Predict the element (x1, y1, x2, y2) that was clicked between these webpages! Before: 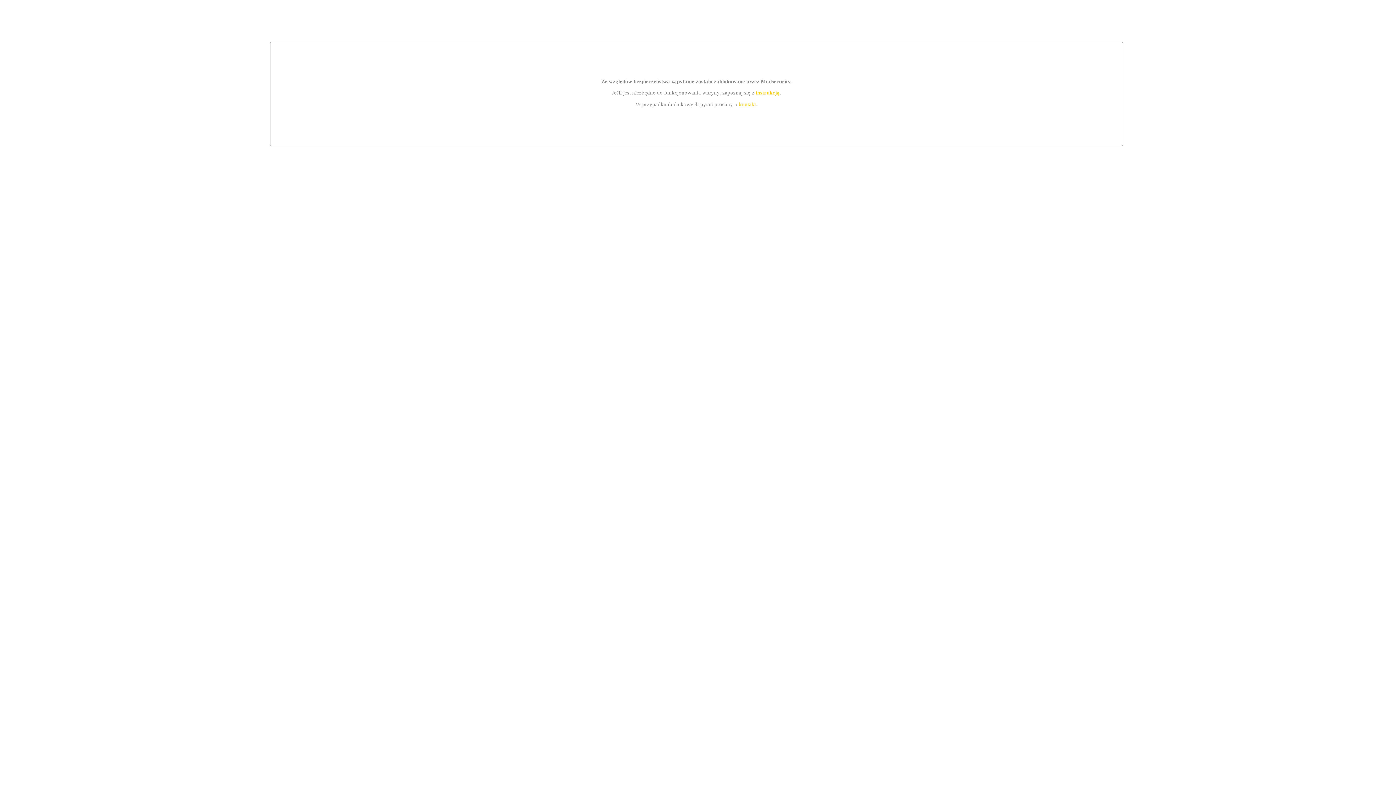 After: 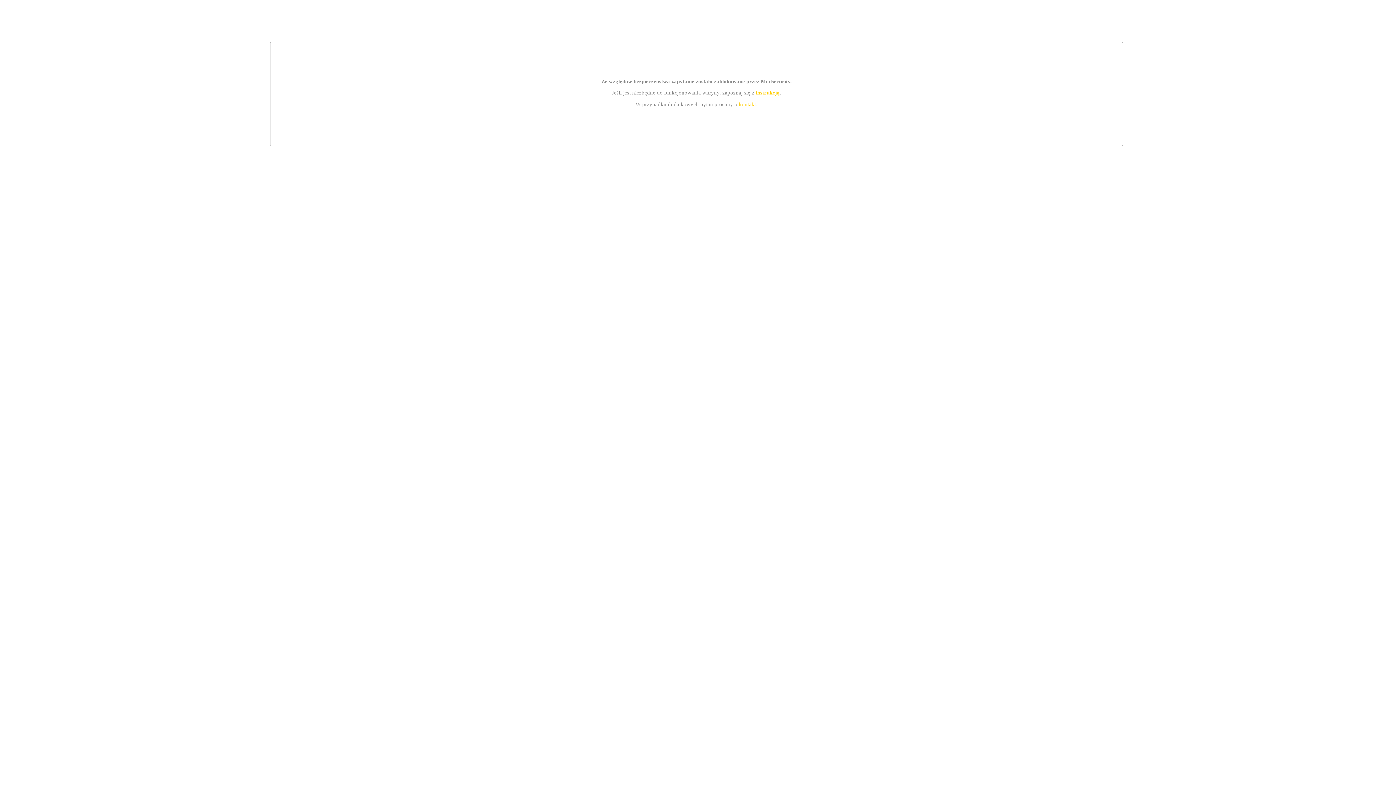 Action: label: kontakt bbox: (739, 101, 756, 107)